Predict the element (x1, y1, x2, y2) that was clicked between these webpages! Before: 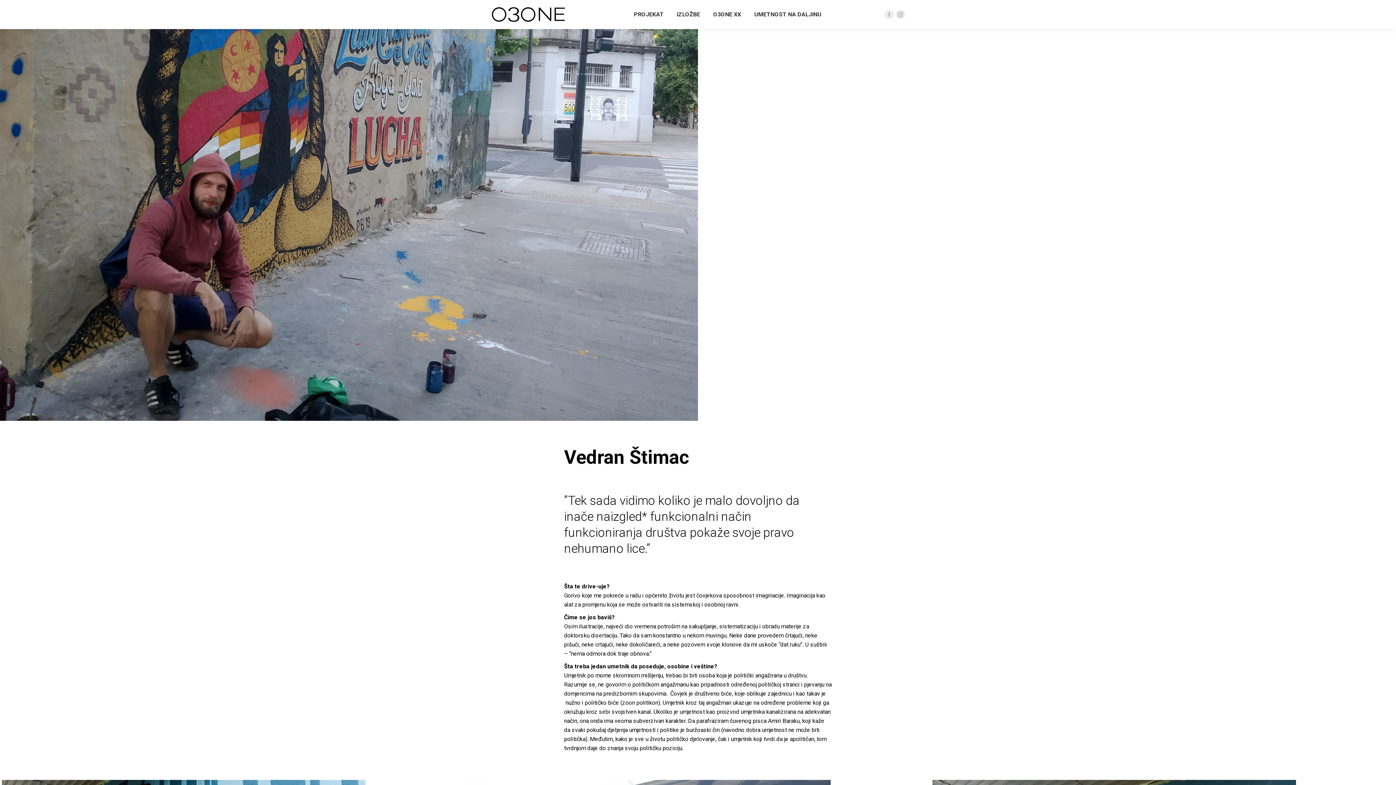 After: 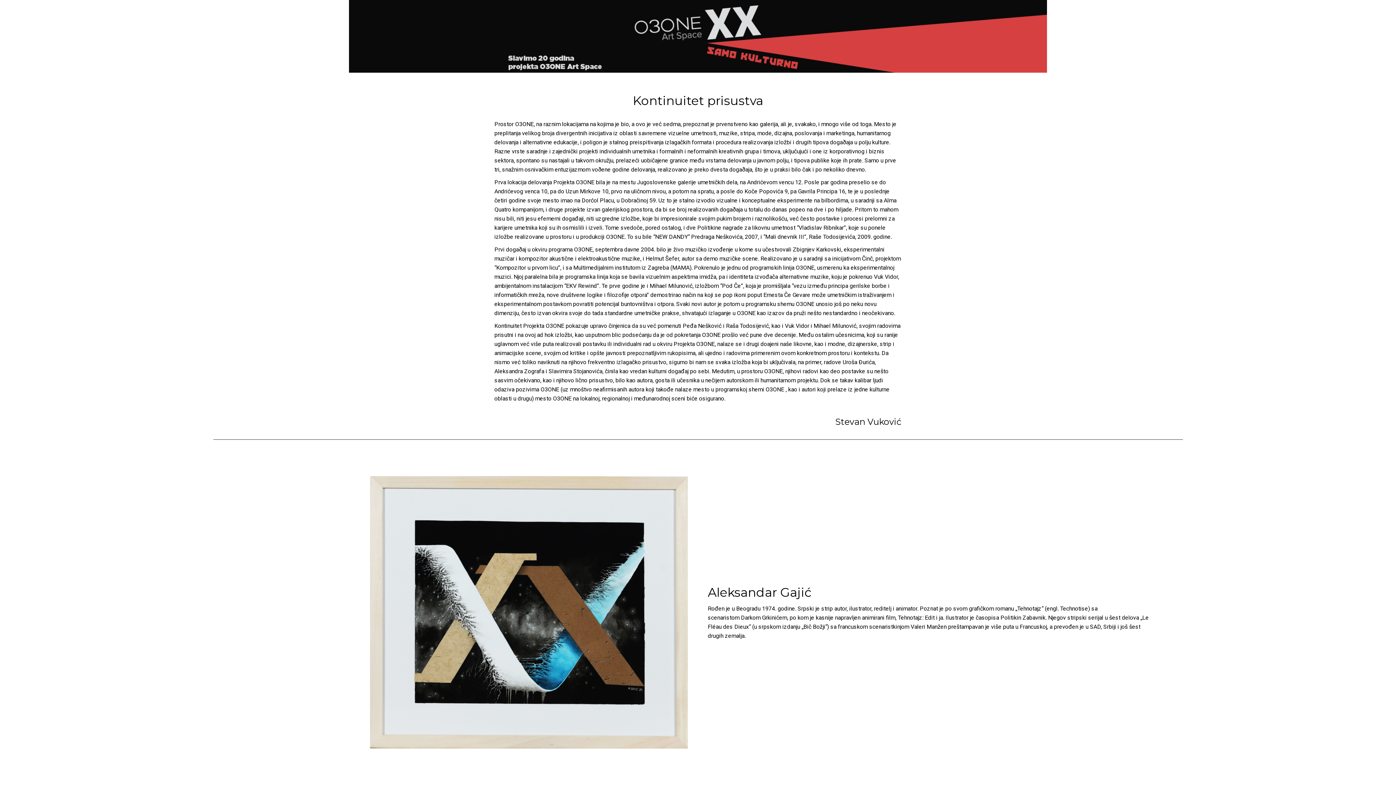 Action: label: O3ONE XX bbox: (711, 6, 742, 22)